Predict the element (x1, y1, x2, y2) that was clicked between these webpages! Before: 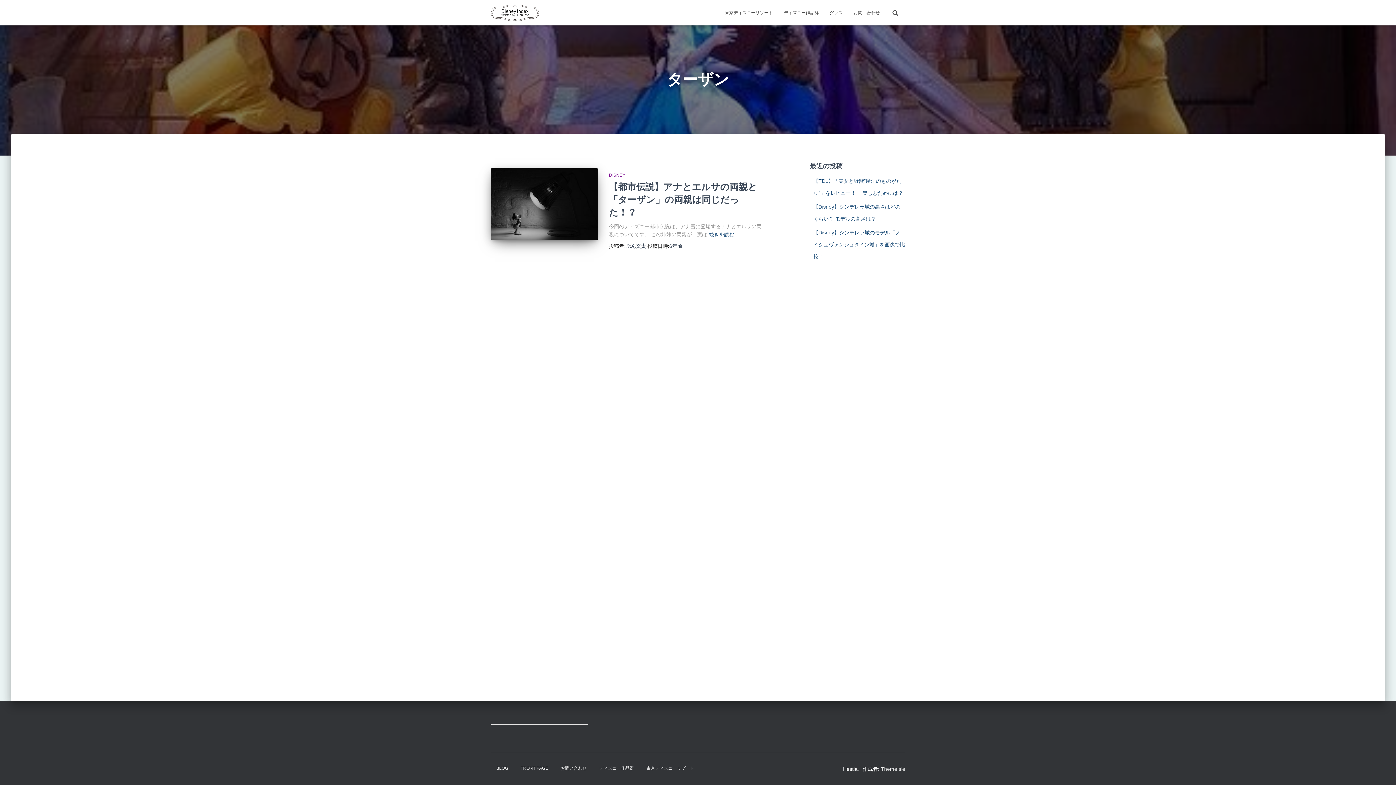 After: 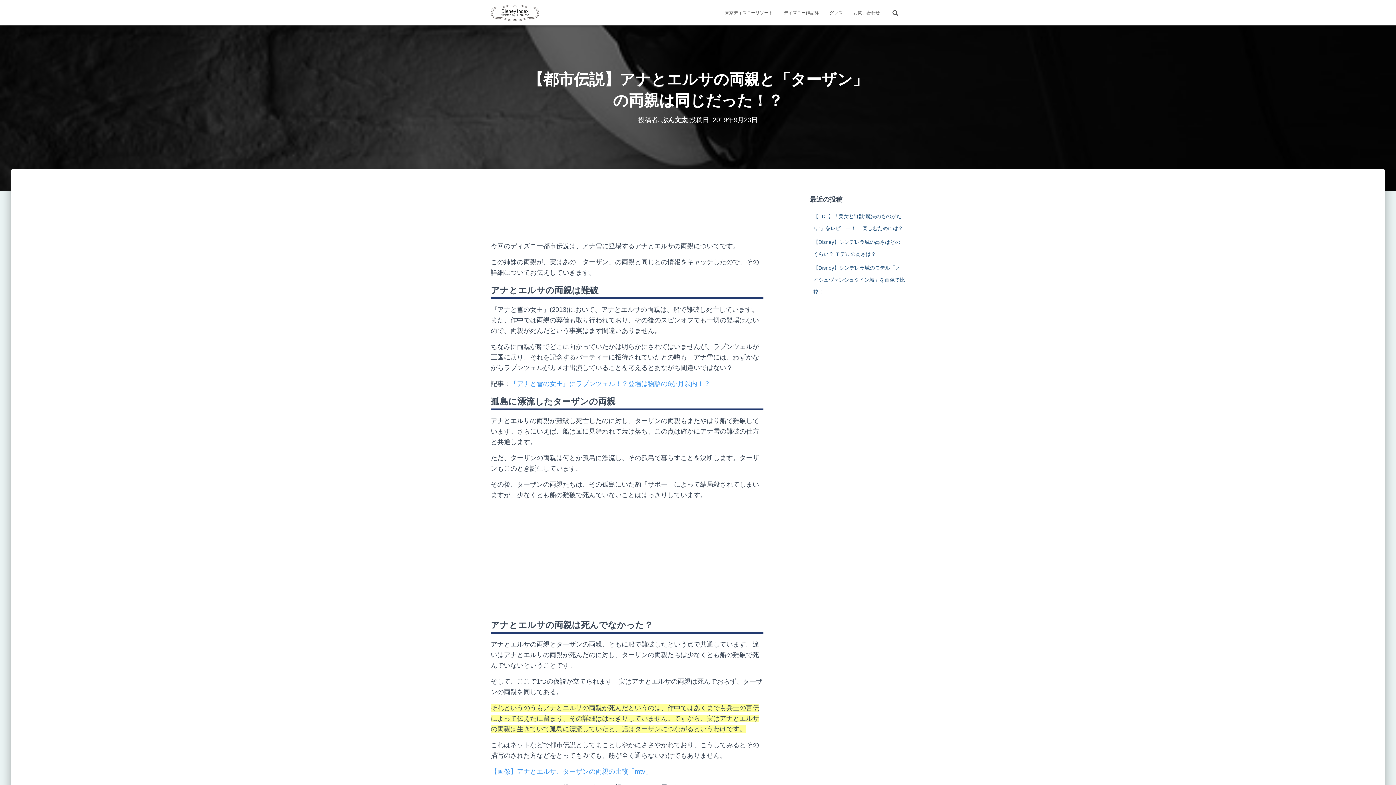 Action: label: 続きを読む… bbox: (709, 230, 739, 238)